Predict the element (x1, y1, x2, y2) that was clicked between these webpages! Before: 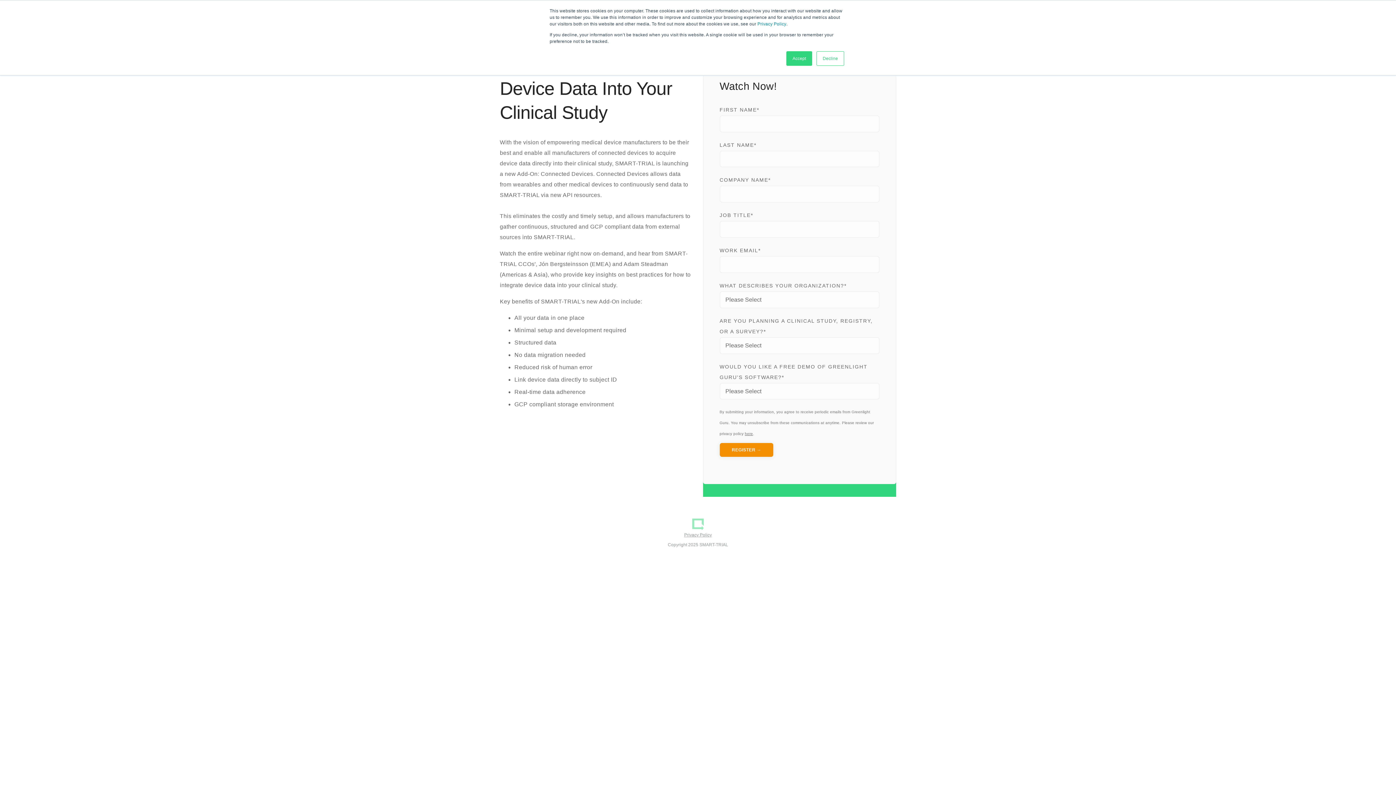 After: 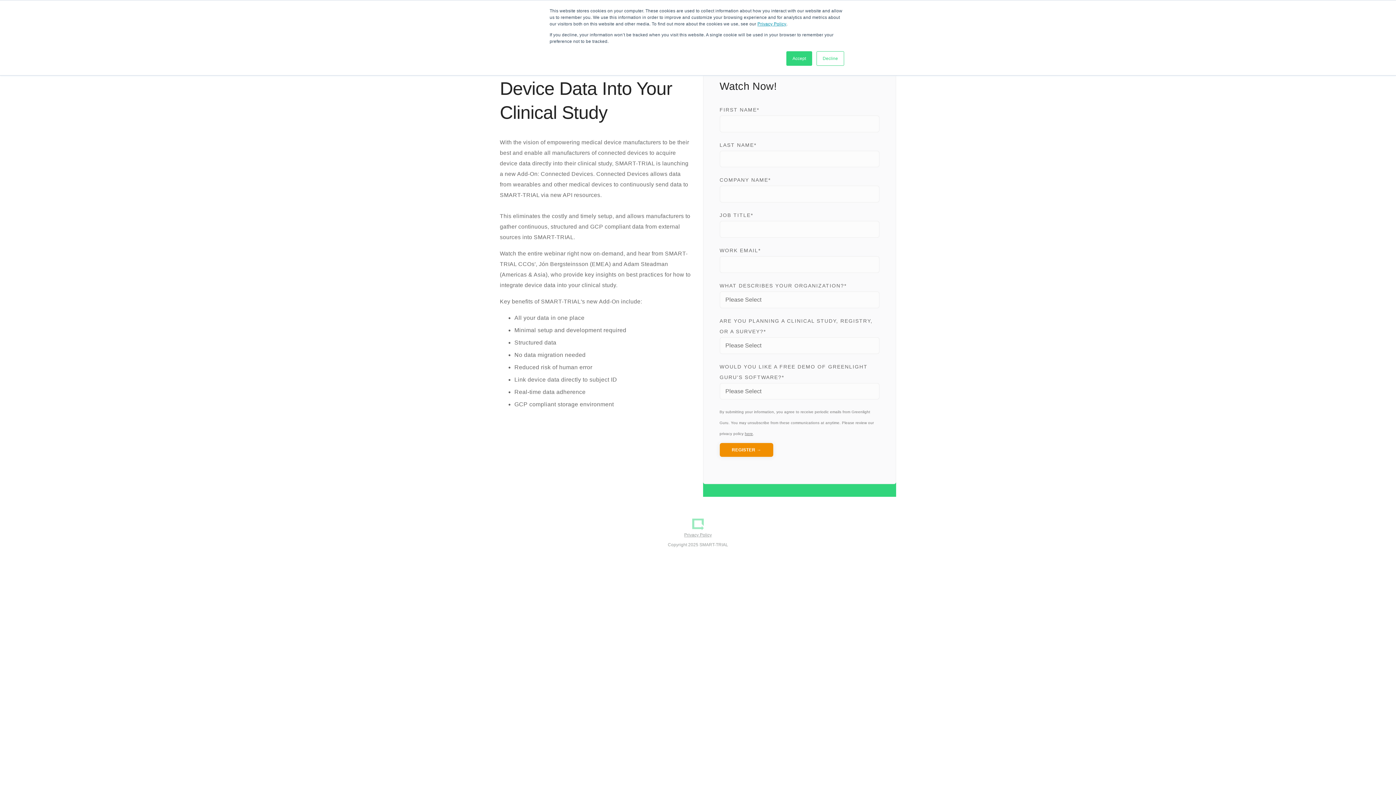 Action: bbox: (757, 20, 786, 27) label: Privacy Policy